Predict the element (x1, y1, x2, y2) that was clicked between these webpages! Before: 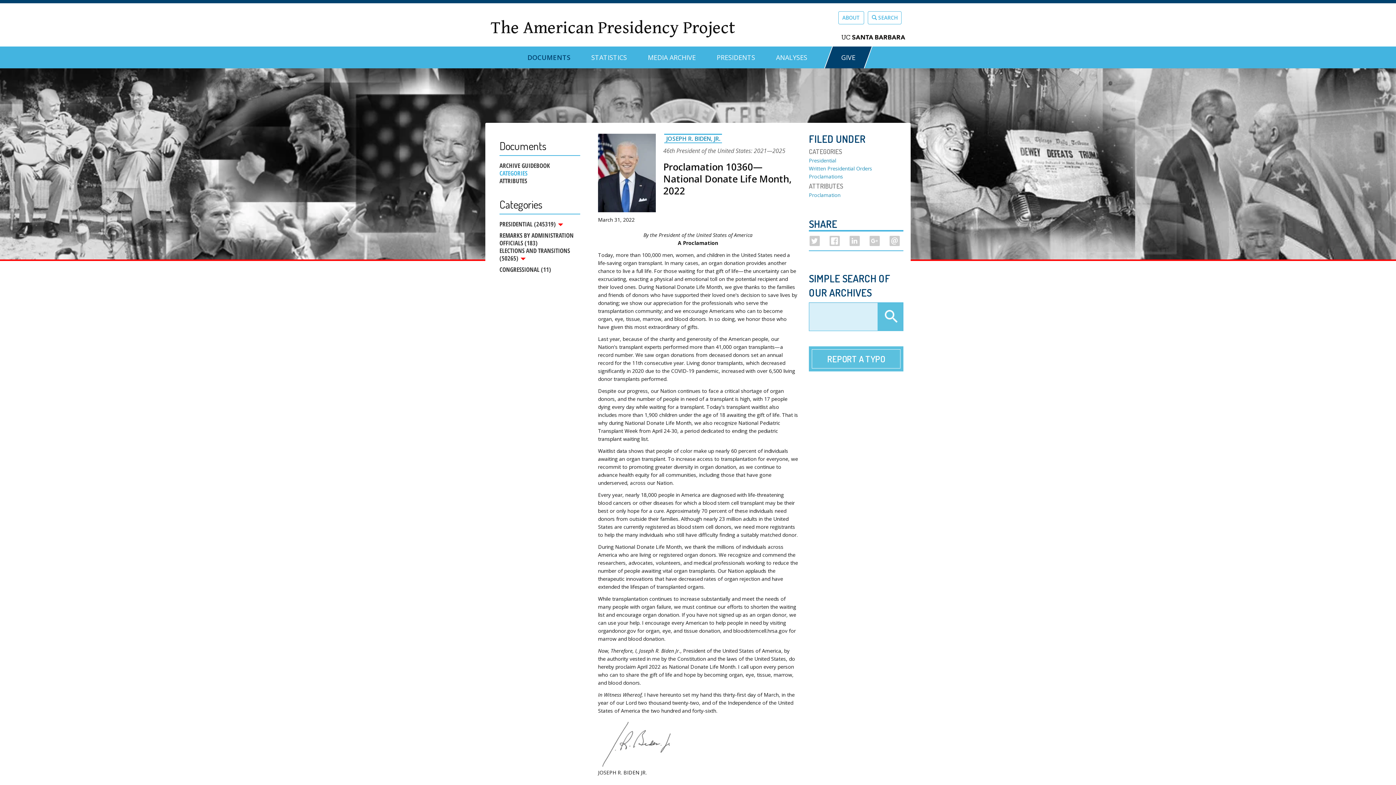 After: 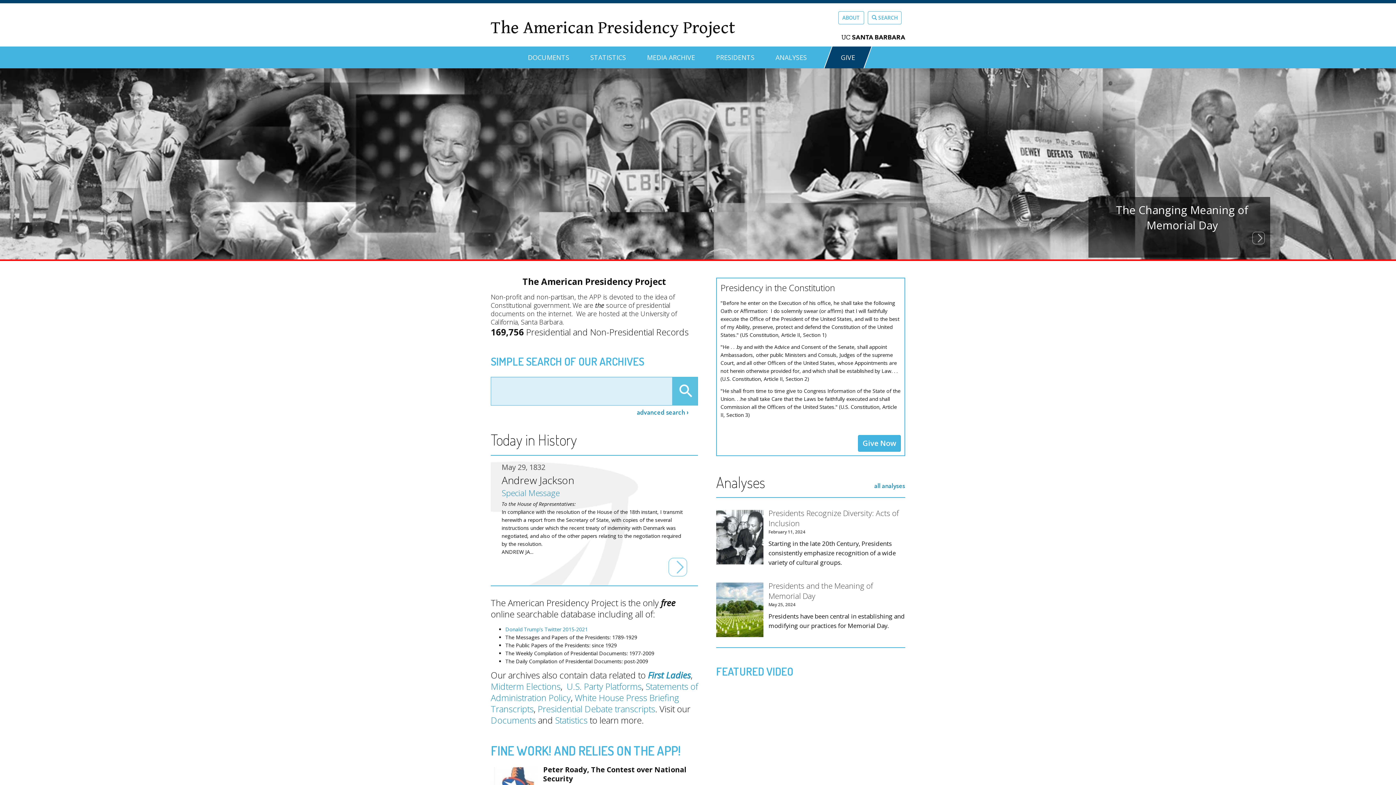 Action: bbox: (490, 14, 735, 41) label: The American Presidency Project